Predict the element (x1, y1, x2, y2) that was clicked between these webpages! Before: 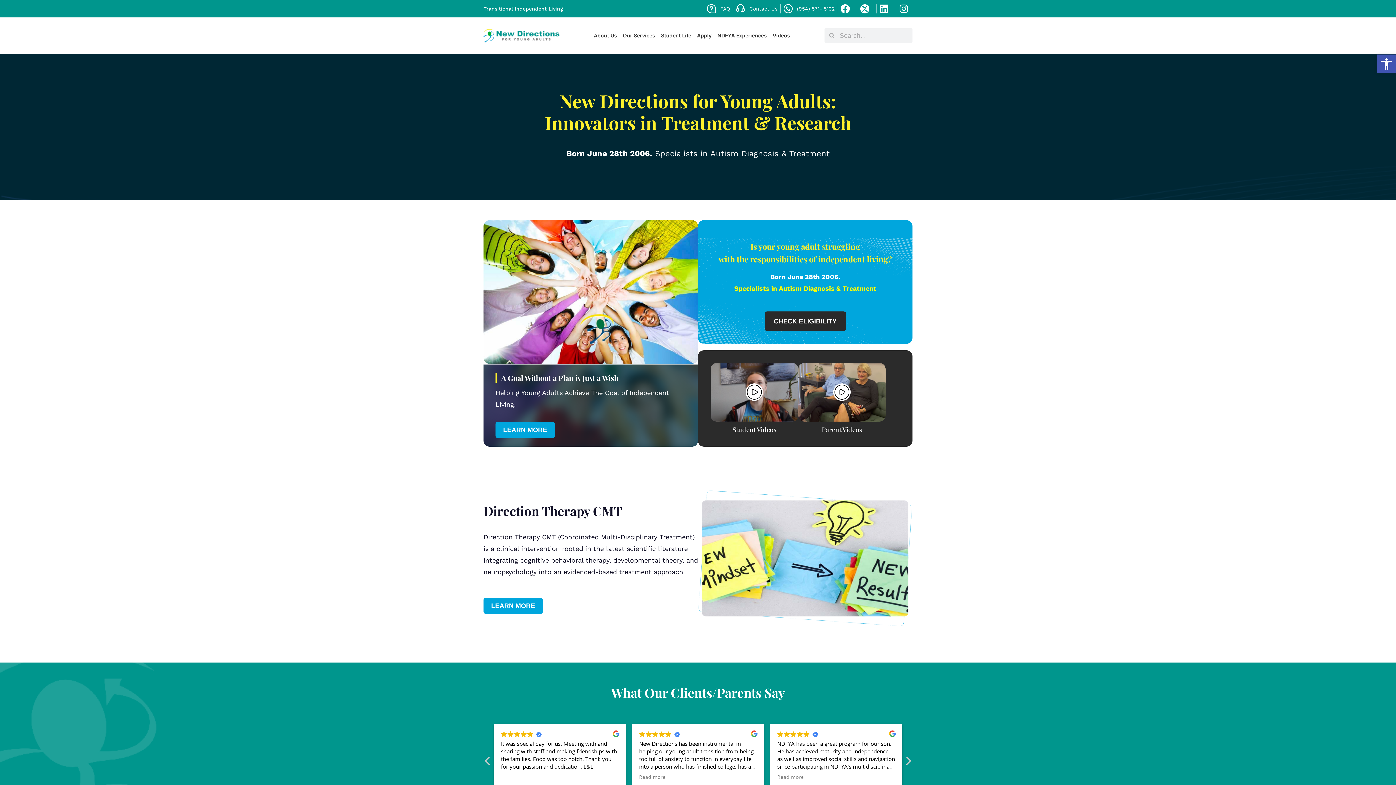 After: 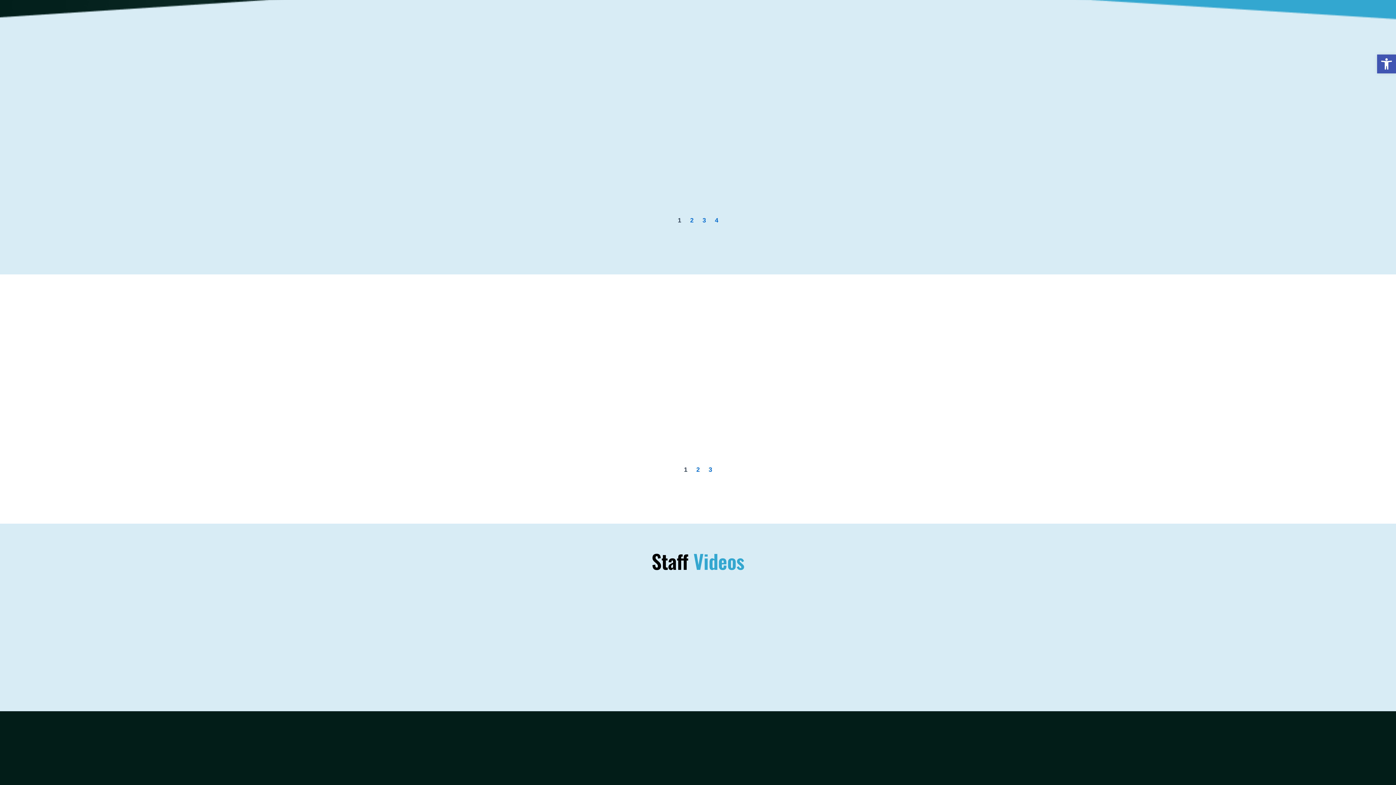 Action: label: Student Videos bbox: (732, 425, 776, 434)